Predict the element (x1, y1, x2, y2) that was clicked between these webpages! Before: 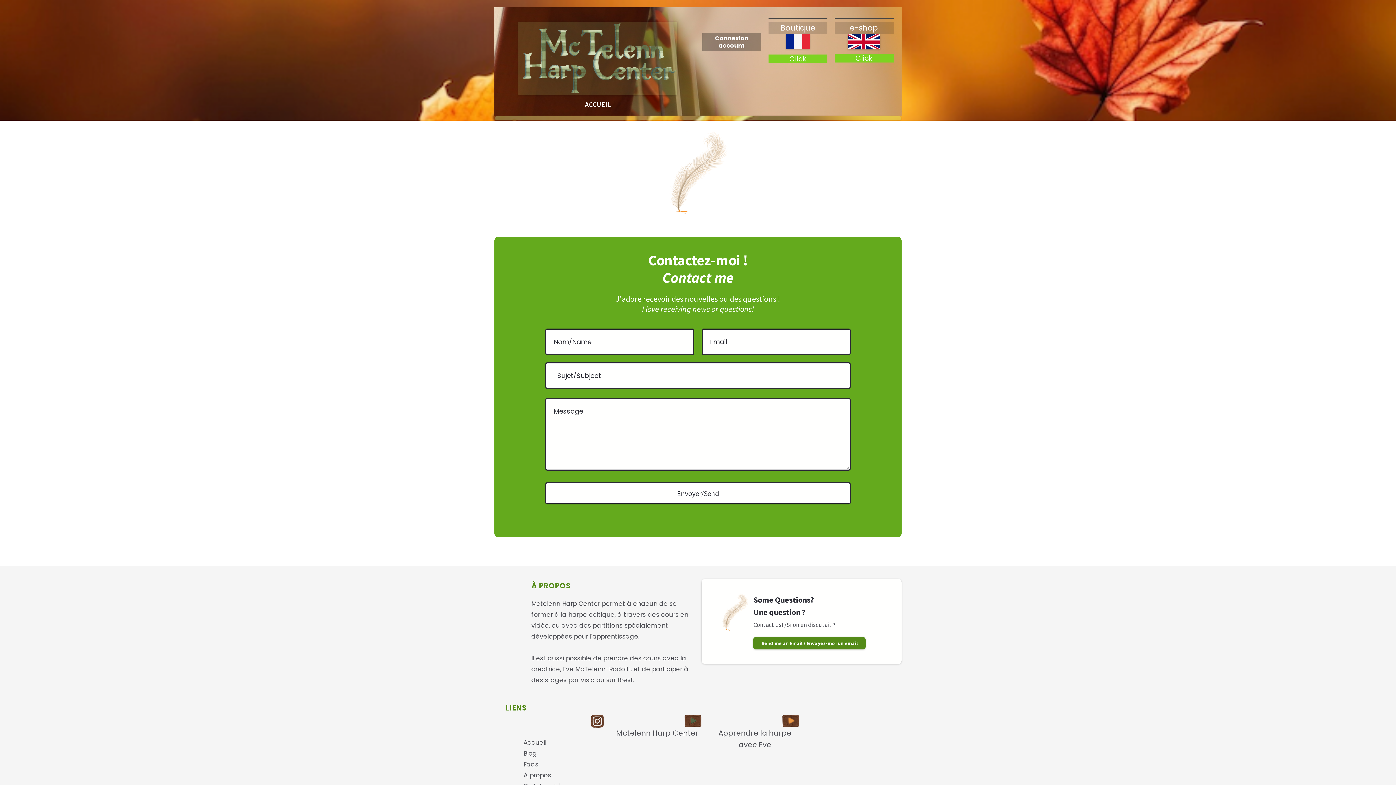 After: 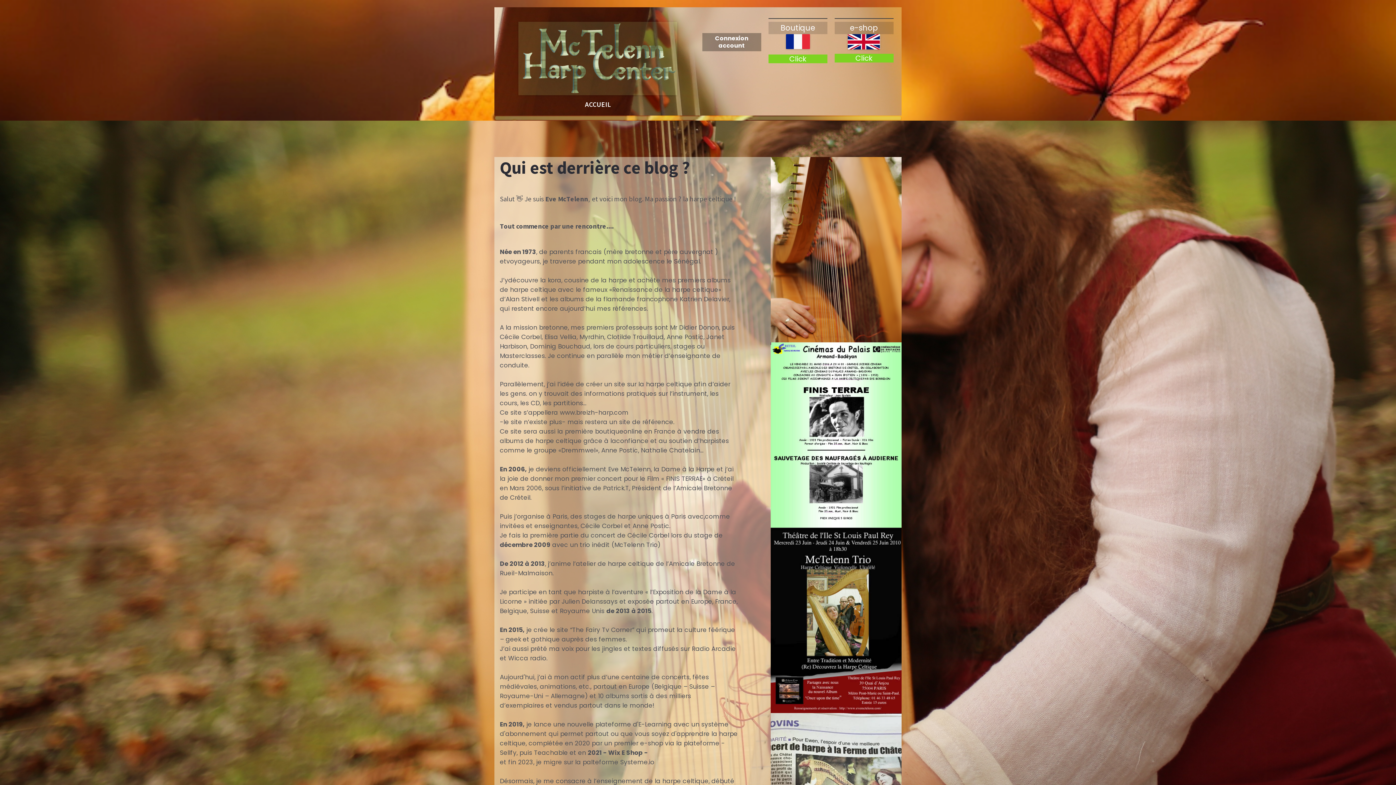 Action: bbox: (523, 771, 551, 780) label: À propos